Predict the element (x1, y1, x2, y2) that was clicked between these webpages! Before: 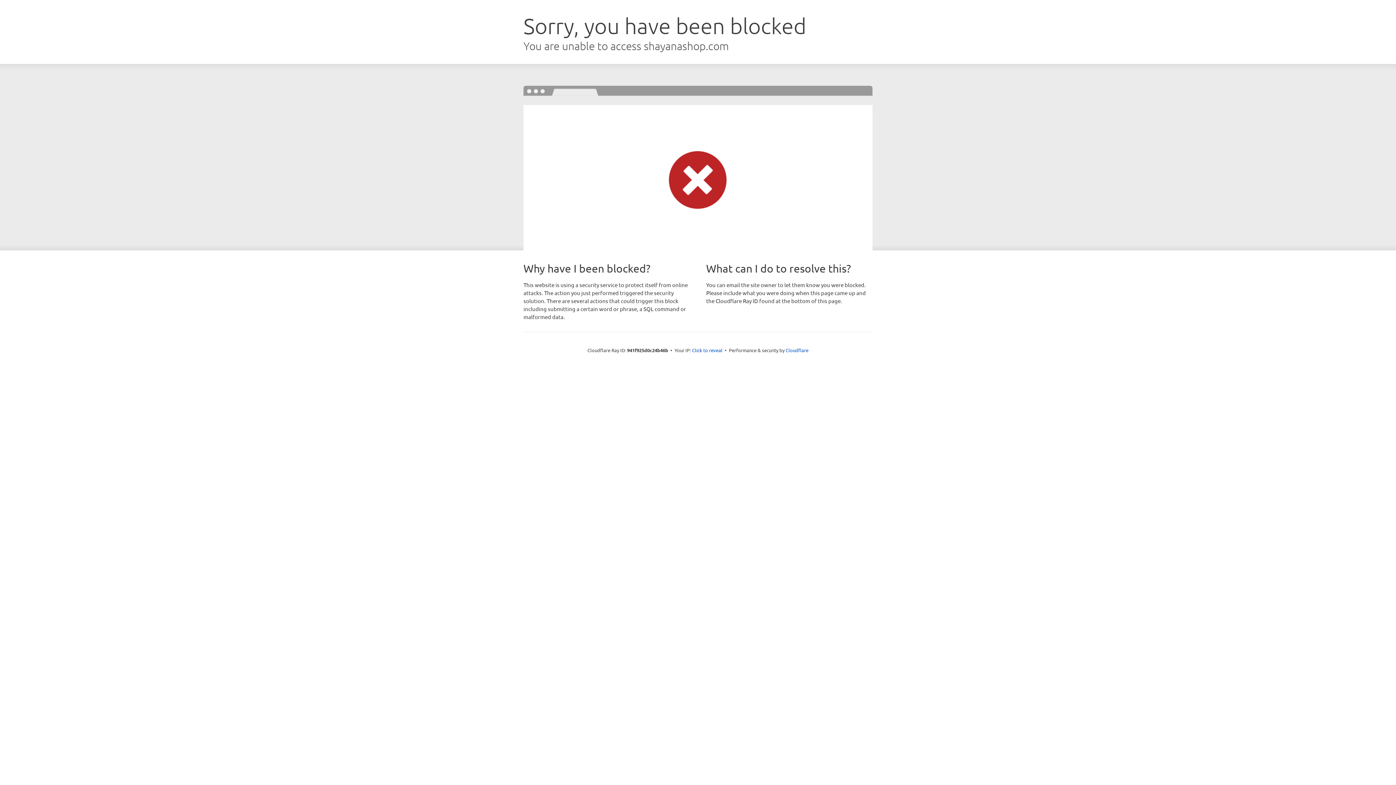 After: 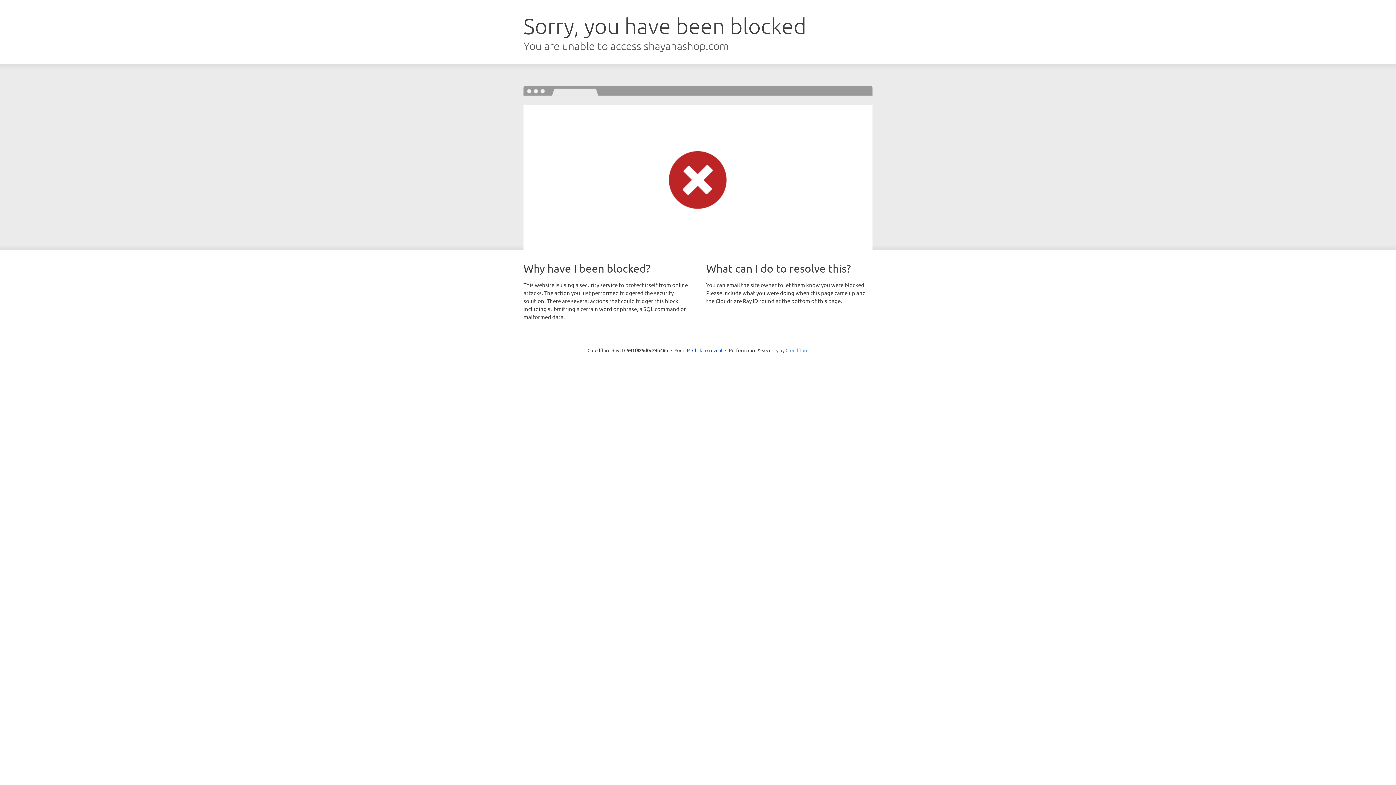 Action: bbox: (785, 347, 808, 353) label: Cloudflare